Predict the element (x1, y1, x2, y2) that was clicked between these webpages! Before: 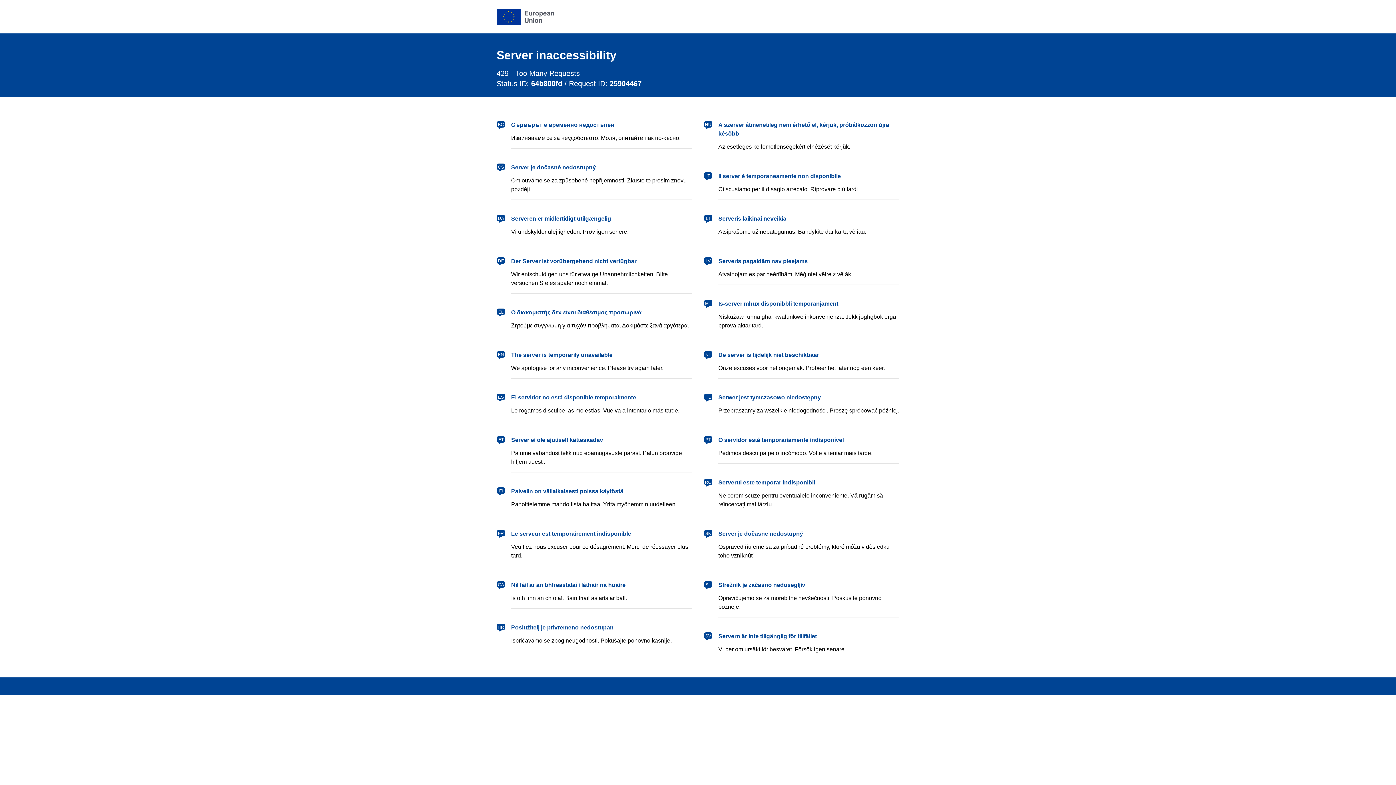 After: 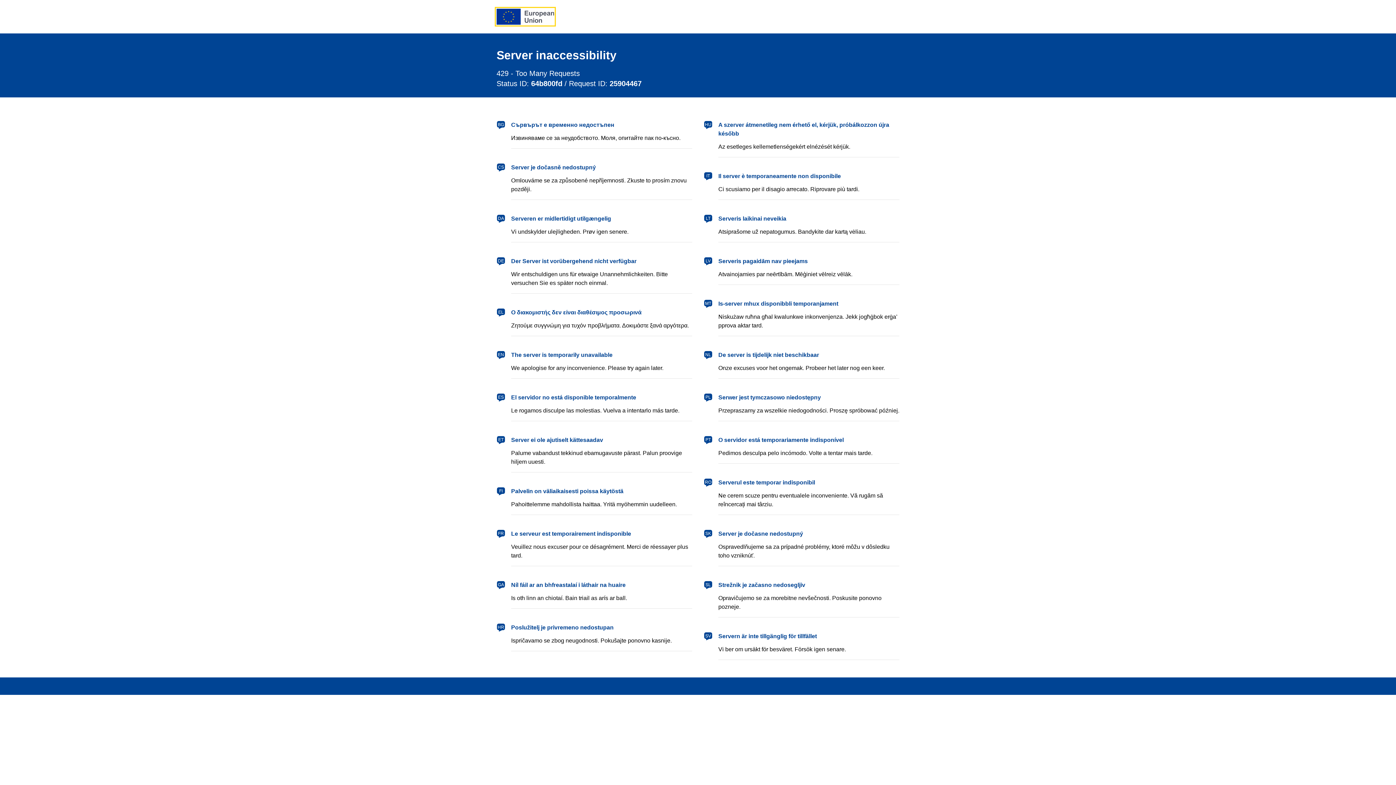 Action: bbox: (496, 8, 554, 24) label: European Union